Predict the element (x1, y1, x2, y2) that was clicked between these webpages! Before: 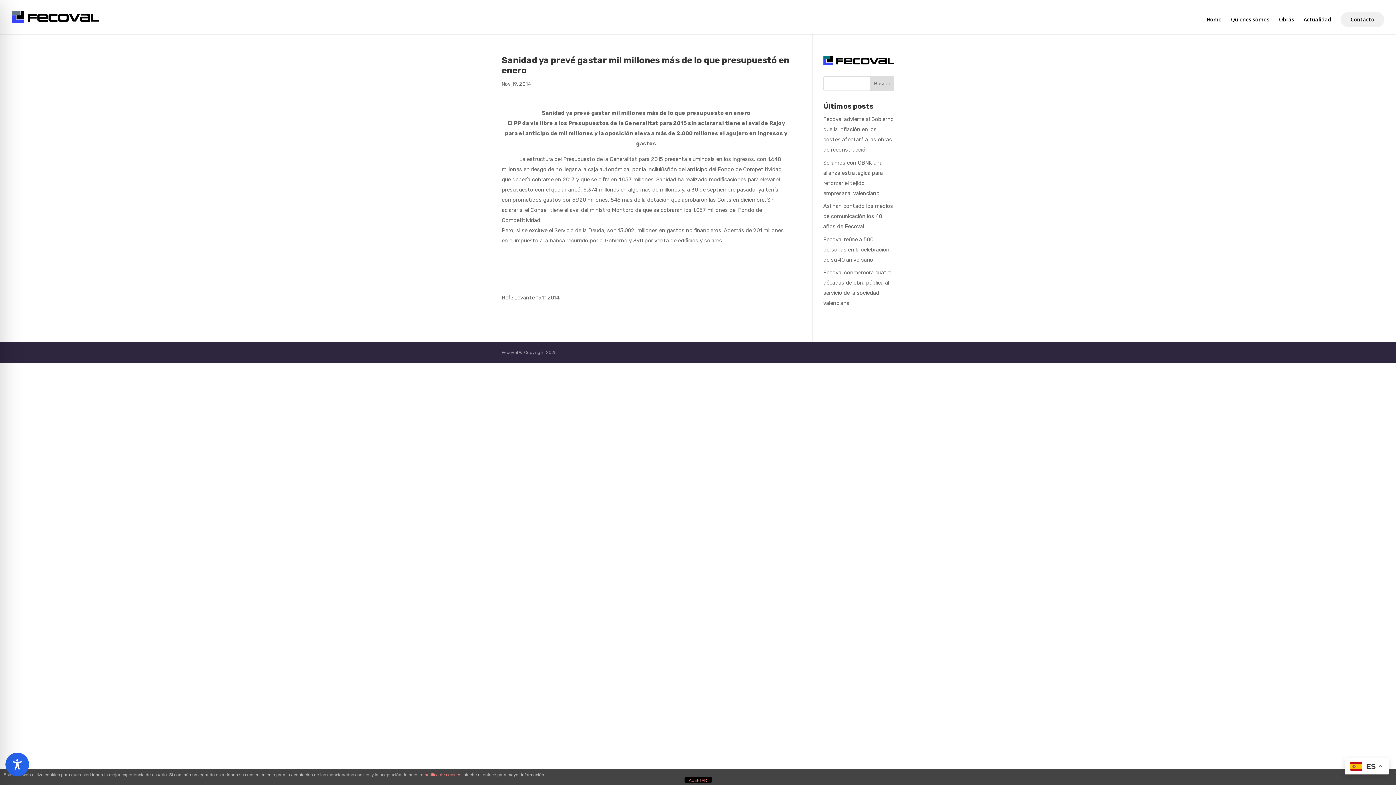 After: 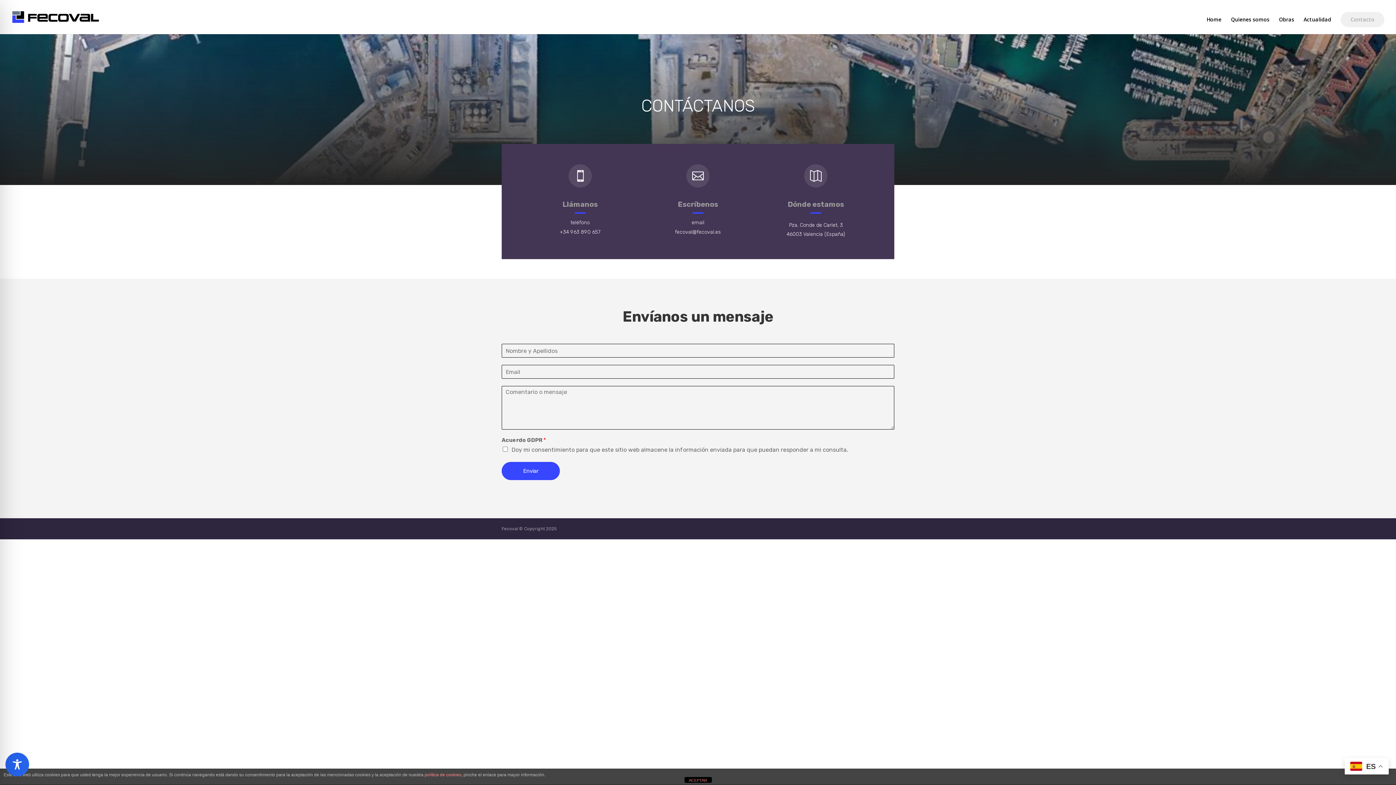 Action: bbox: (1341, 12, 1384, 26) label: Contacto